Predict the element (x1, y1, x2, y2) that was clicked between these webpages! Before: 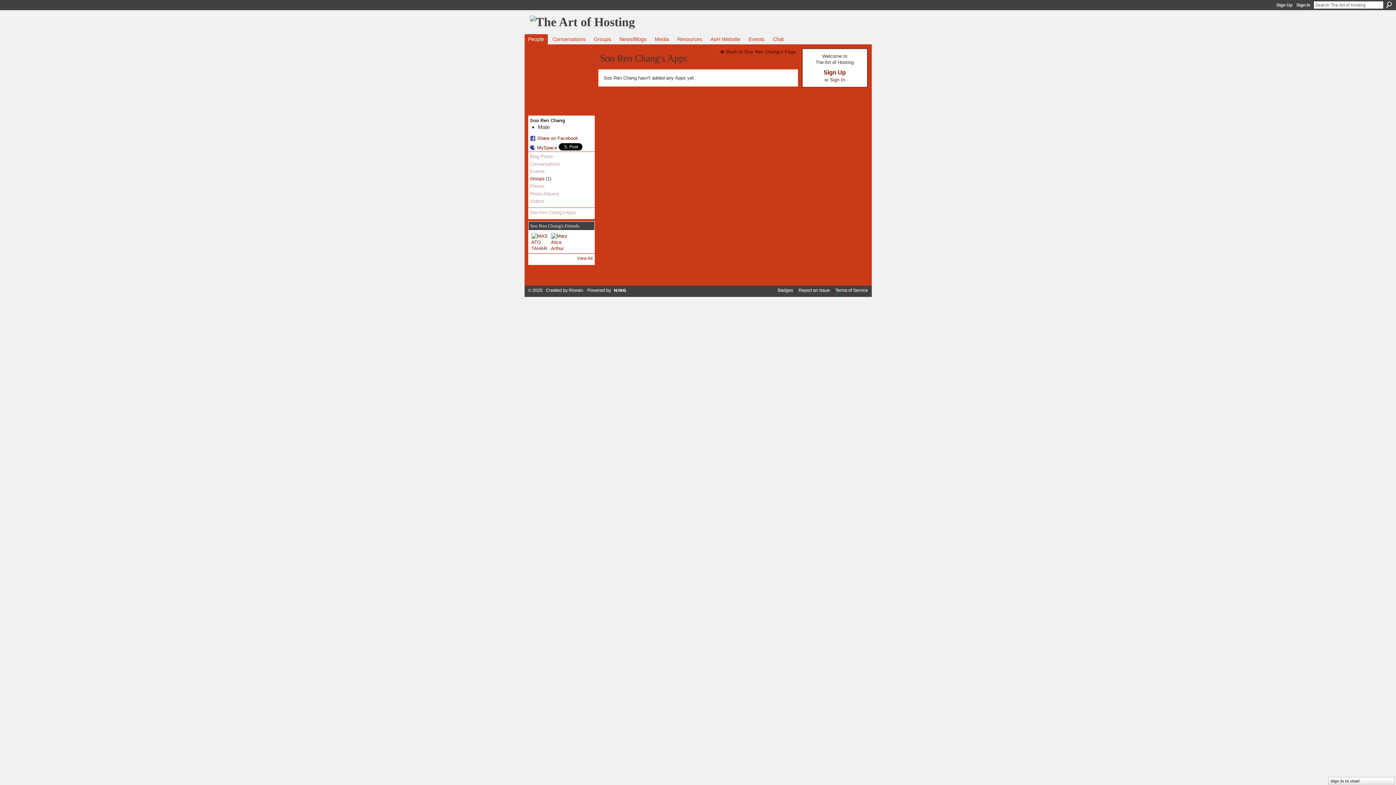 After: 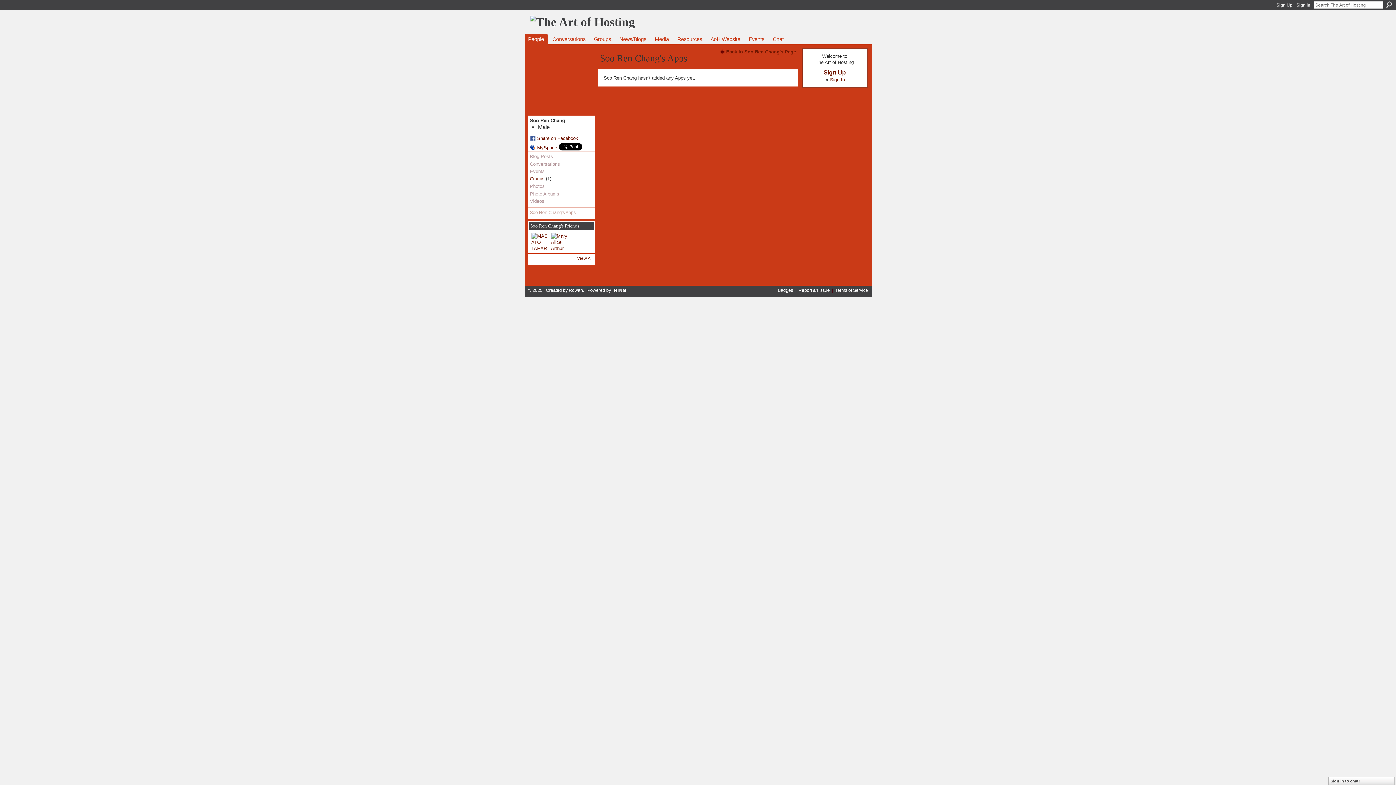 Action: label: MySpace bbox: (530, 145, 557, 150)